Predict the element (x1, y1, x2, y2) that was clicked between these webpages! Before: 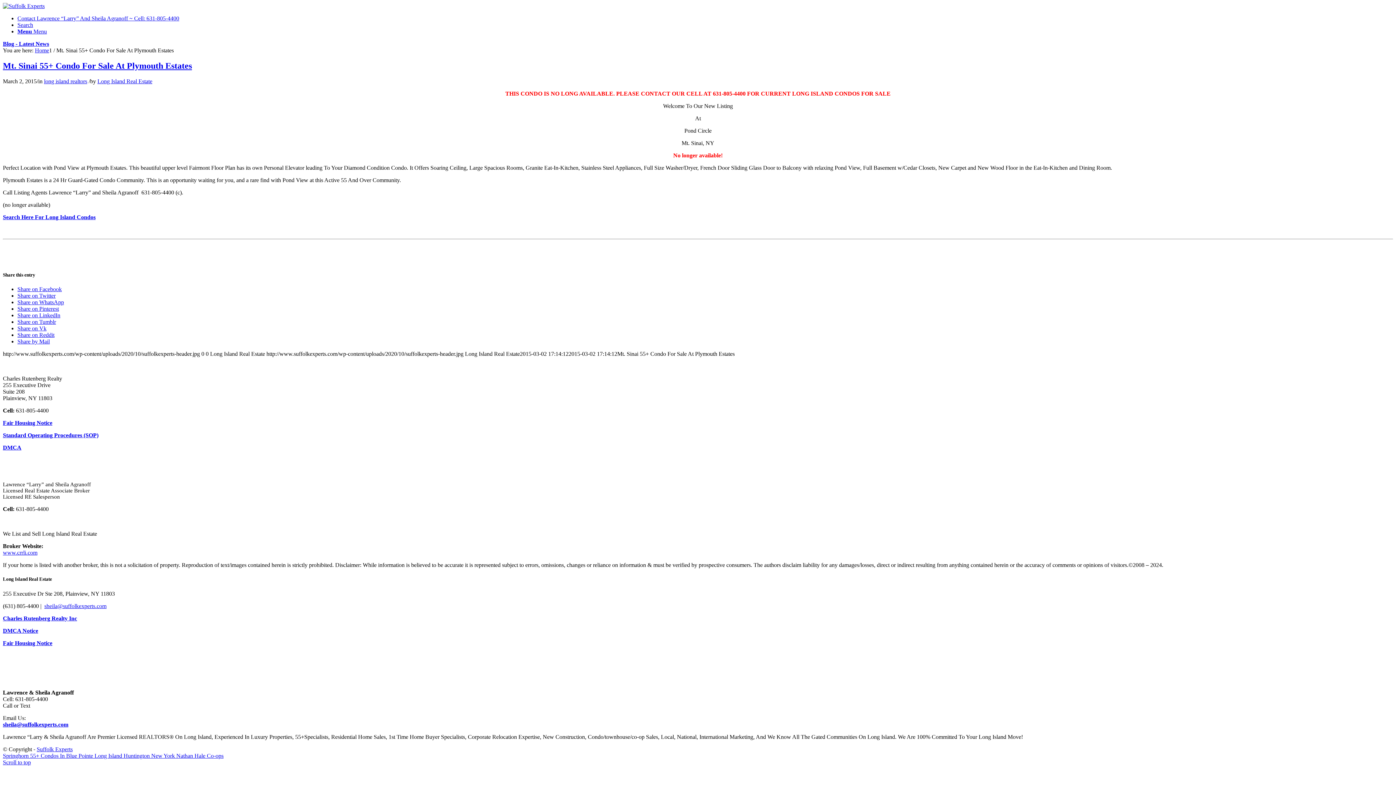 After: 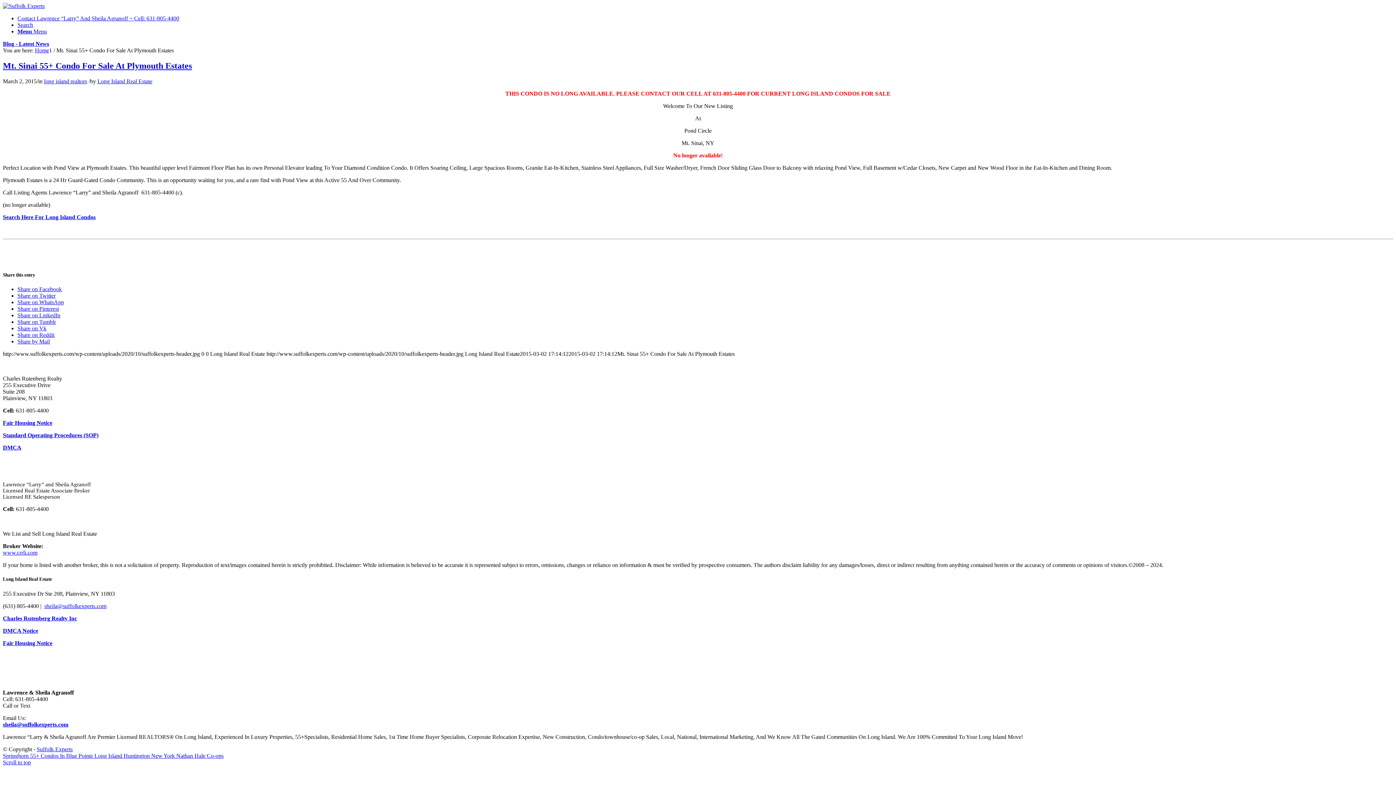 Action: label: Share on Vk bbox: (17, 325, 46, 331)